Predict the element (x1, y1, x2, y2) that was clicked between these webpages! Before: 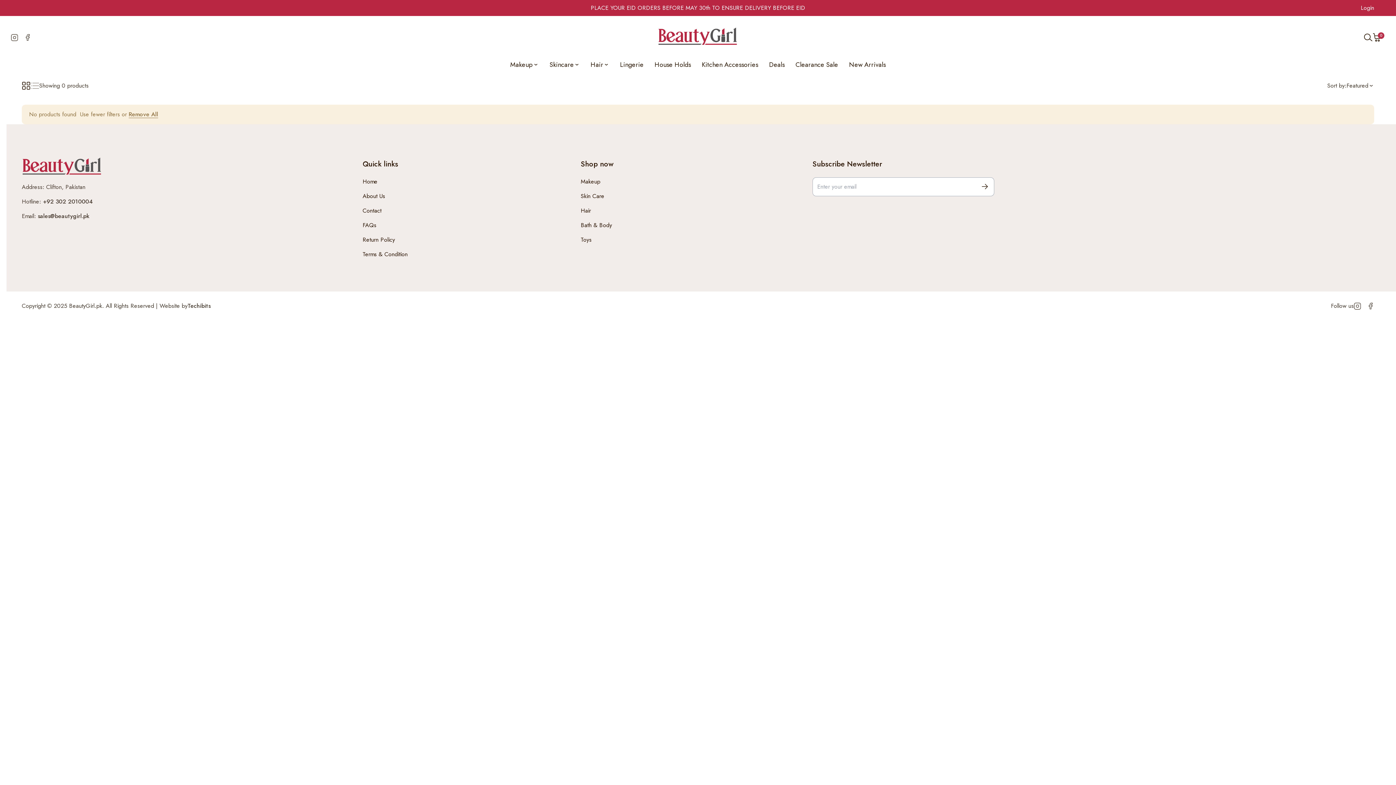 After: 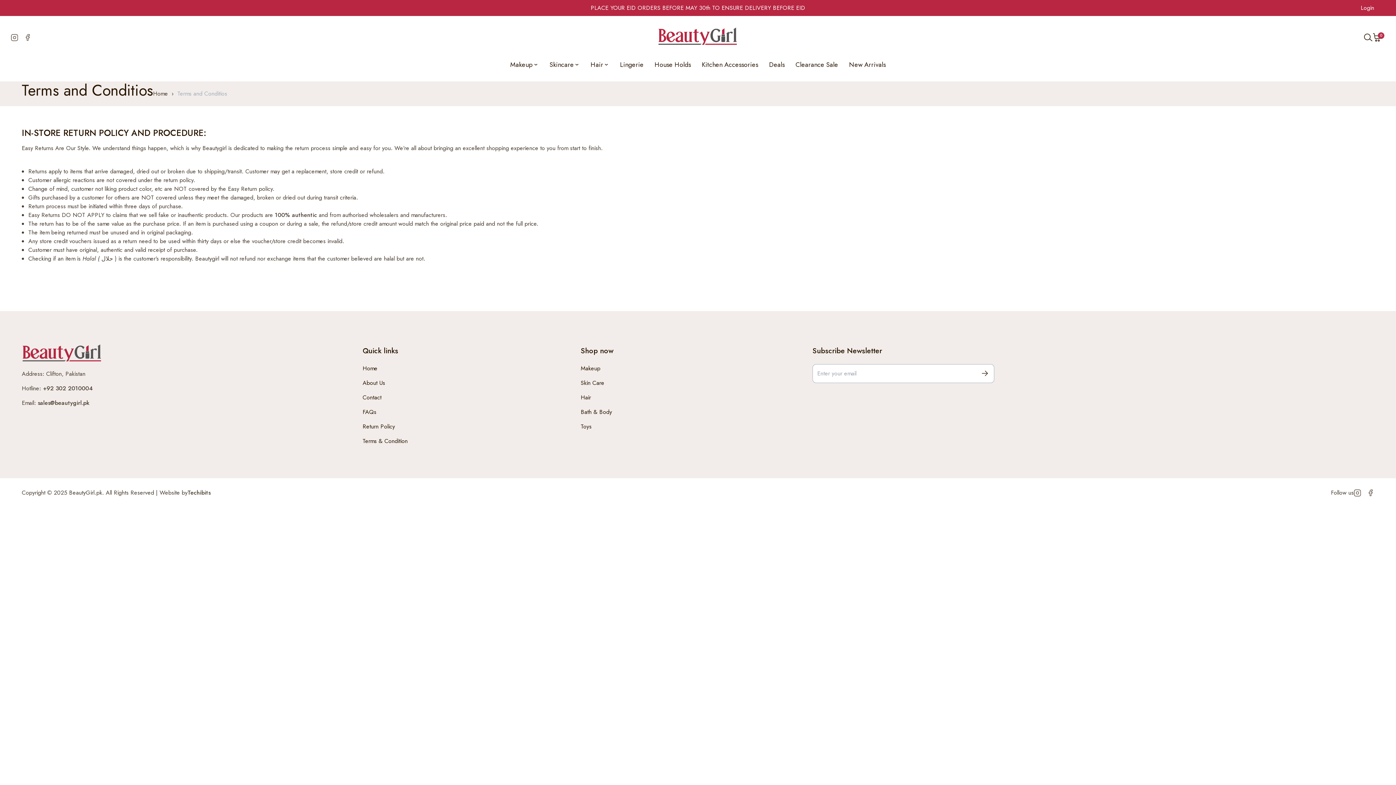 Action: label: Terms & Condition bbox: (362, 250, 407, 258)